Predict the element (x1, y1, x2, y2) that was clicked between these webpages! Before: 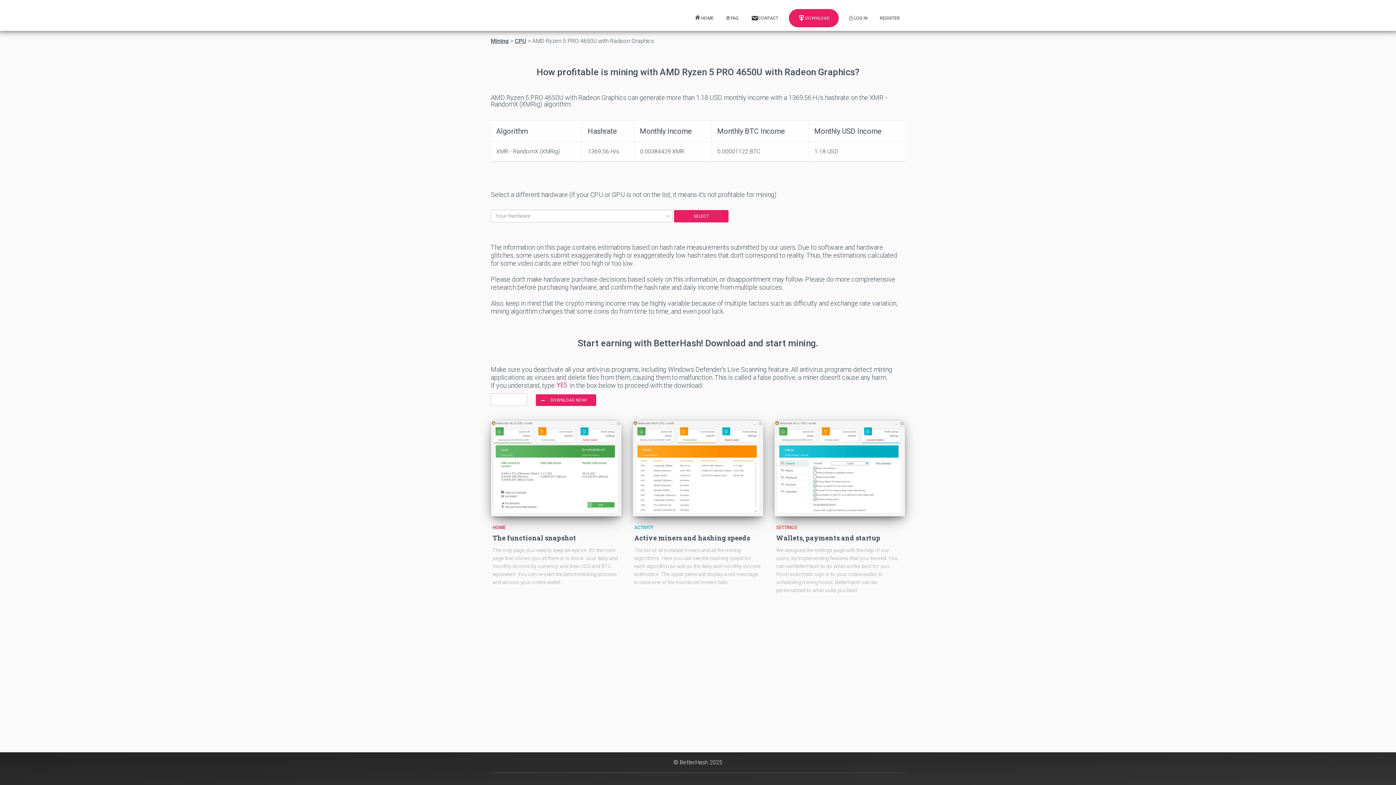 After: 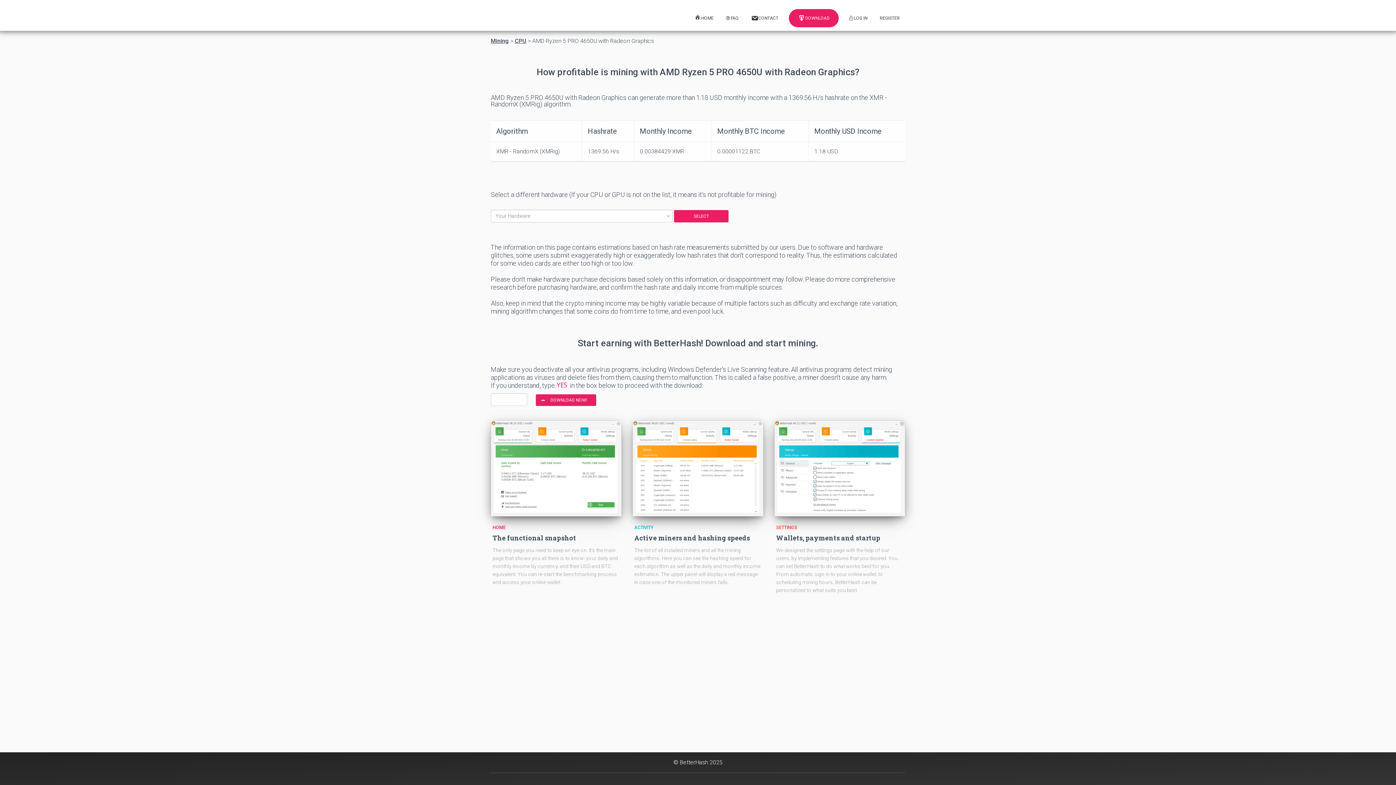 Action: bbox: (492, 525, 505, 530) label: HOME